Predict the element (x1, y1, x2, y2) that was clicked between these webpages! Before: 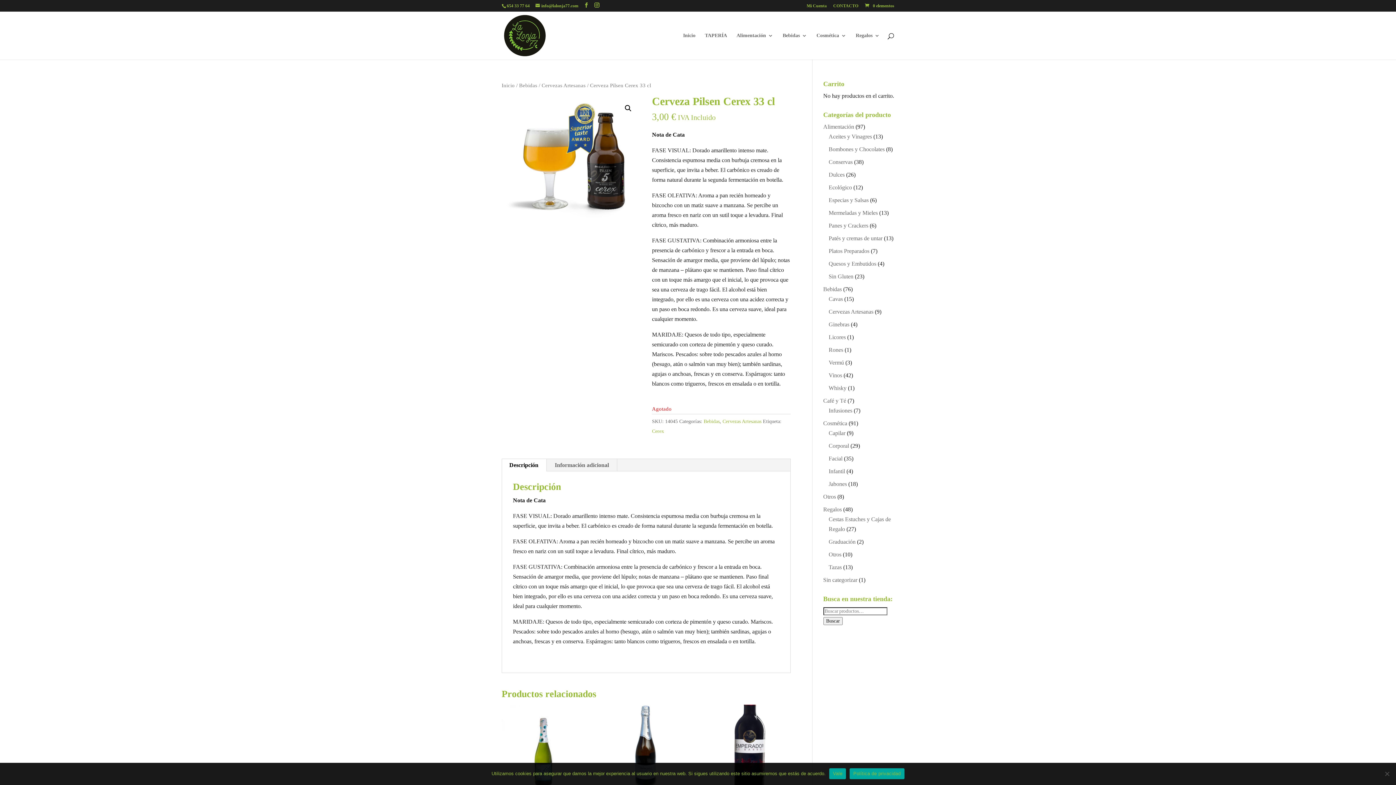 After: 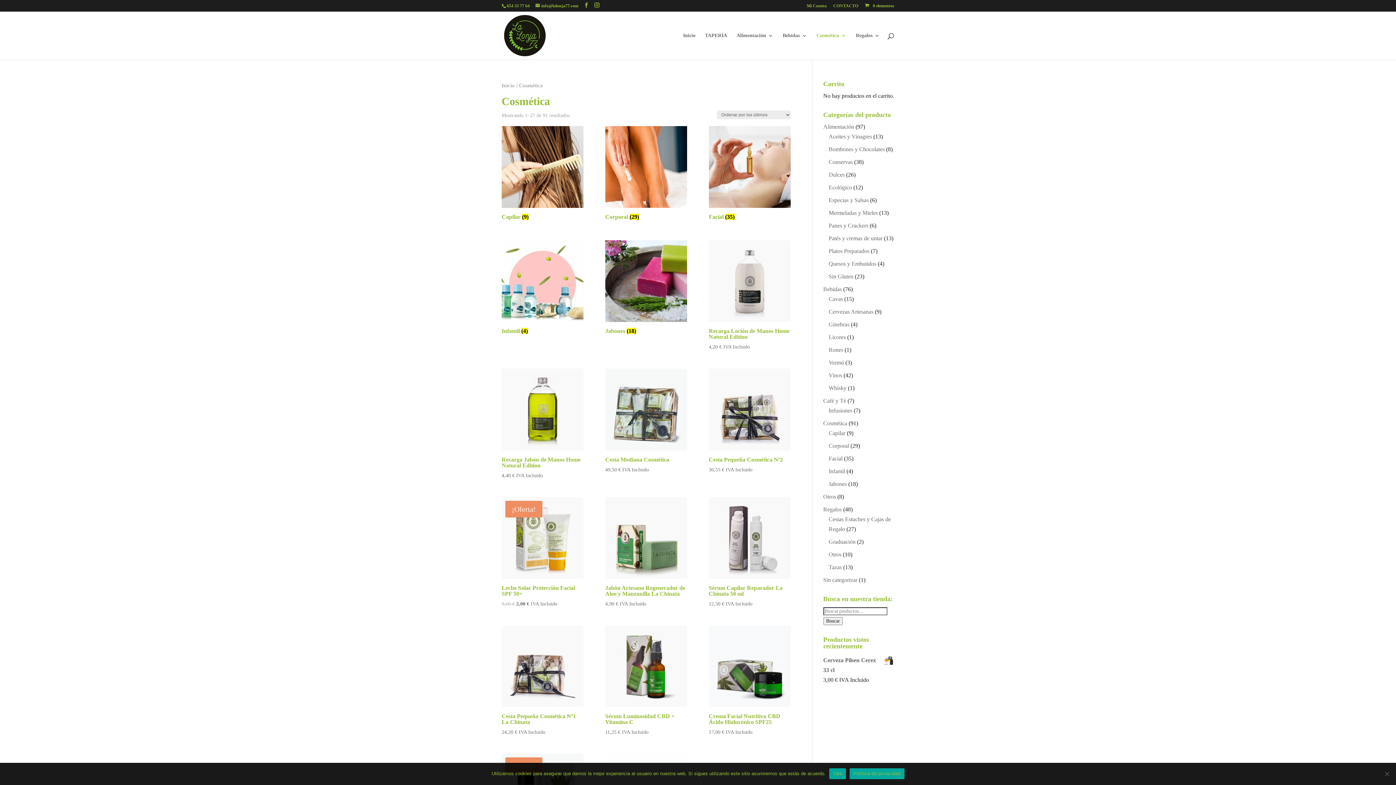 Action: label: Cosmética bbox: (816, 33, 846, 59)